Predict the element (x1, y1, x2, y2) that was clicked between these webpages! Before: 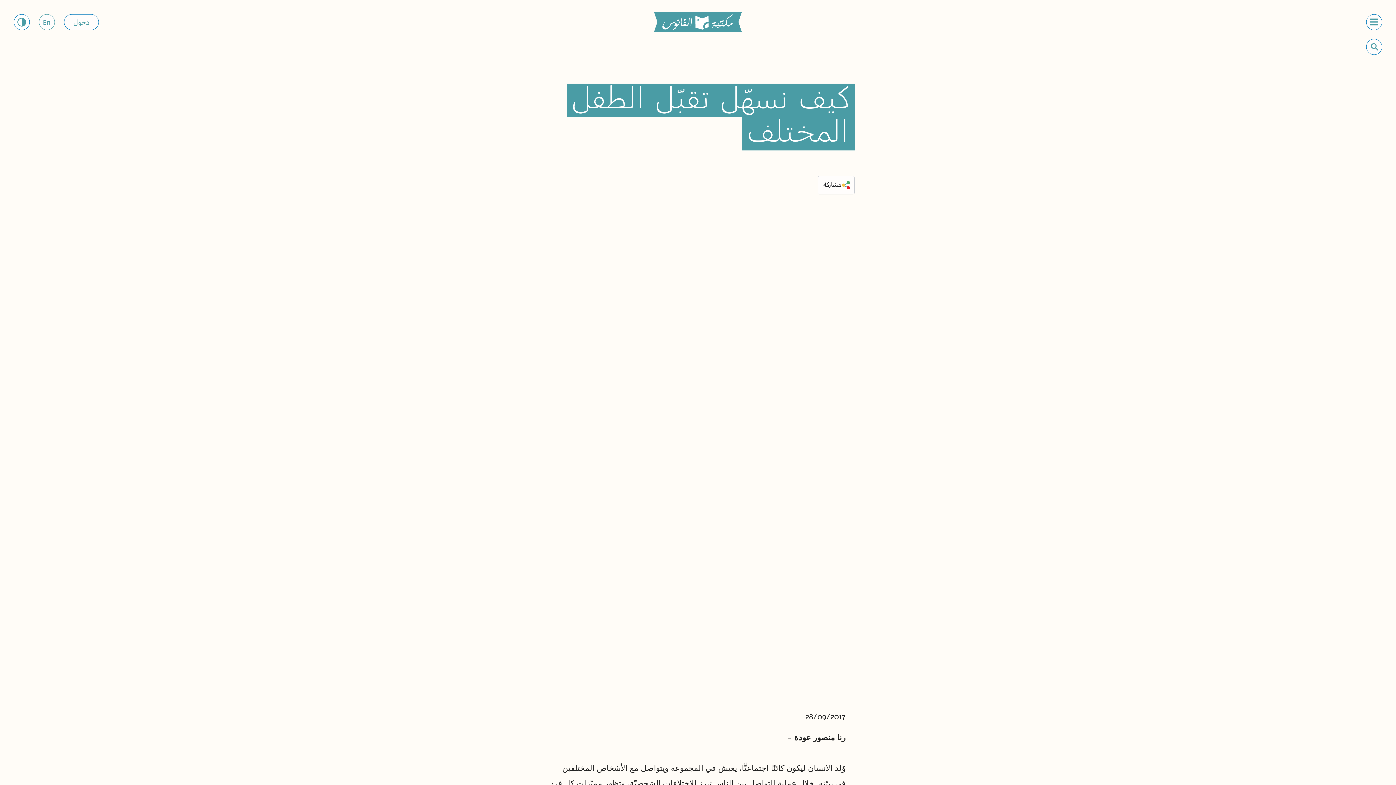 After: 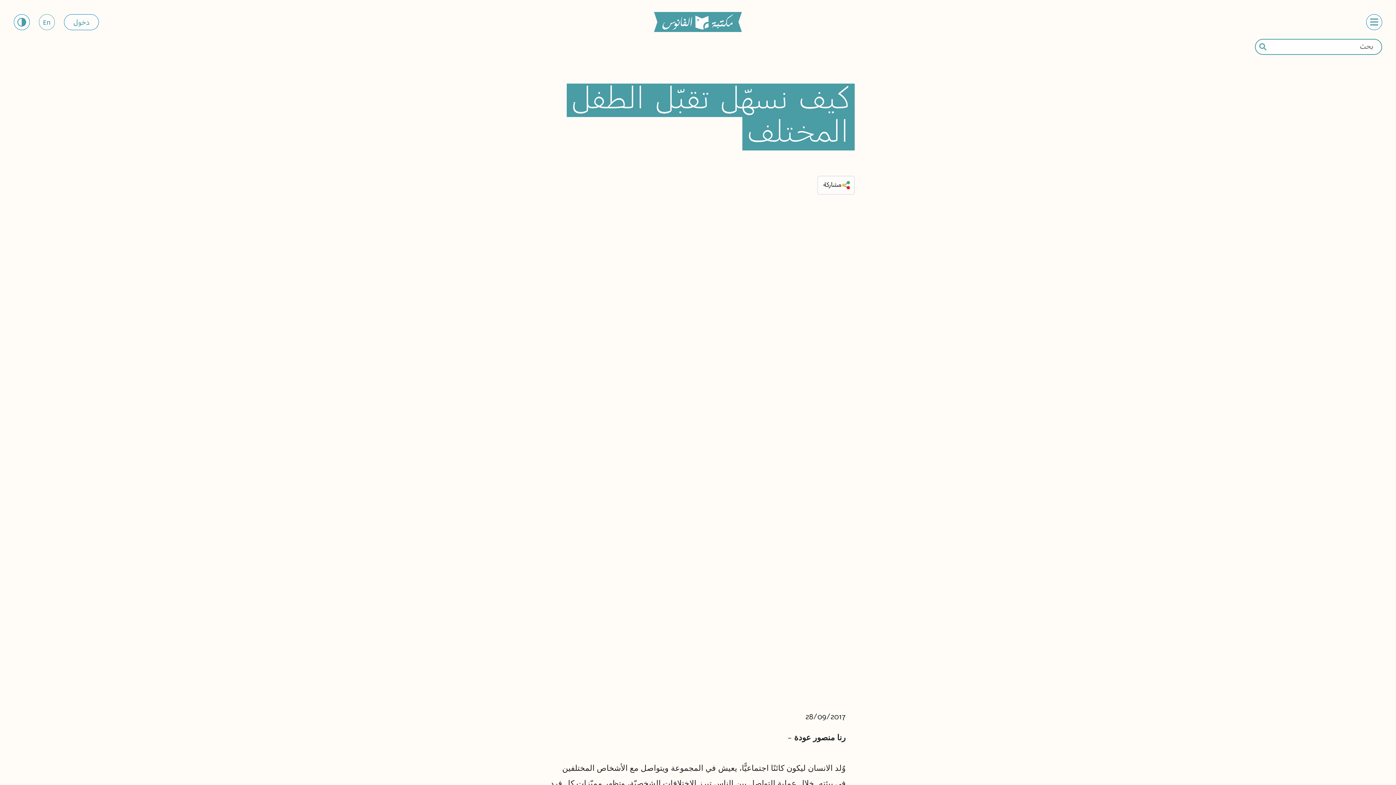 Action: bbox: (1367, 39, 1382, 54) label: חיפוש באתר